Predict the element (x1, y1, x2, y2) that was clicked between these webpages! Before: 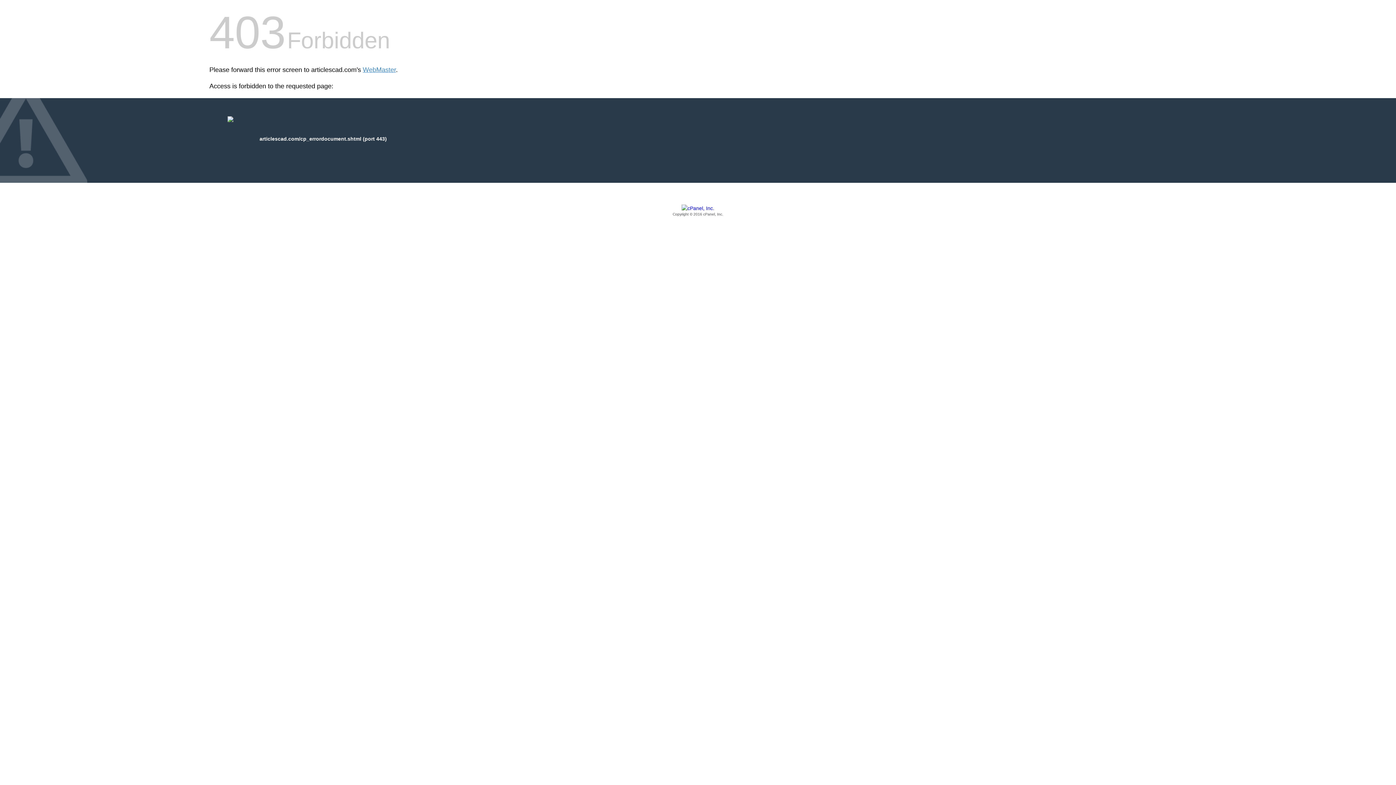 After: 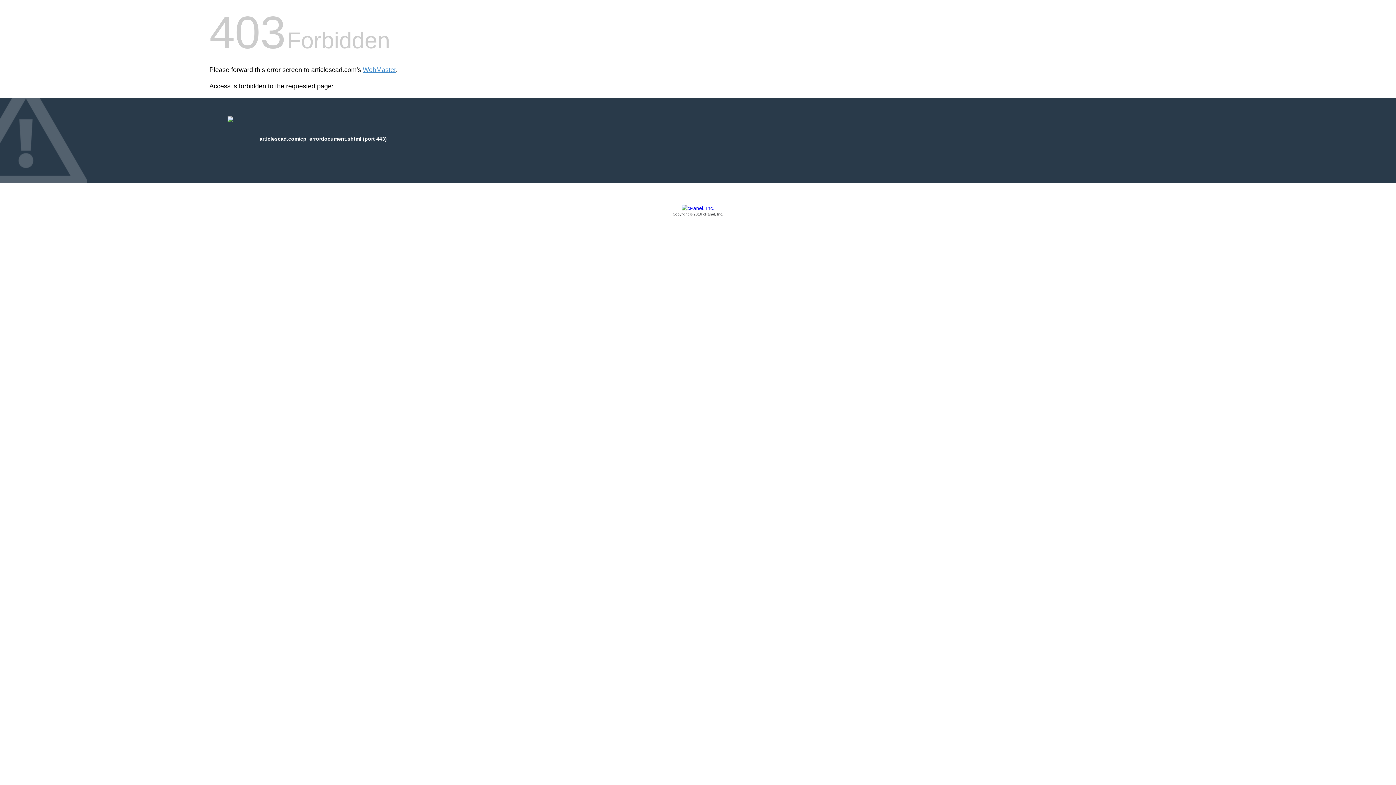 Action: bbox: (209, 205, 1186, 217) label: Copyright © 2016 cPanel, Inc.